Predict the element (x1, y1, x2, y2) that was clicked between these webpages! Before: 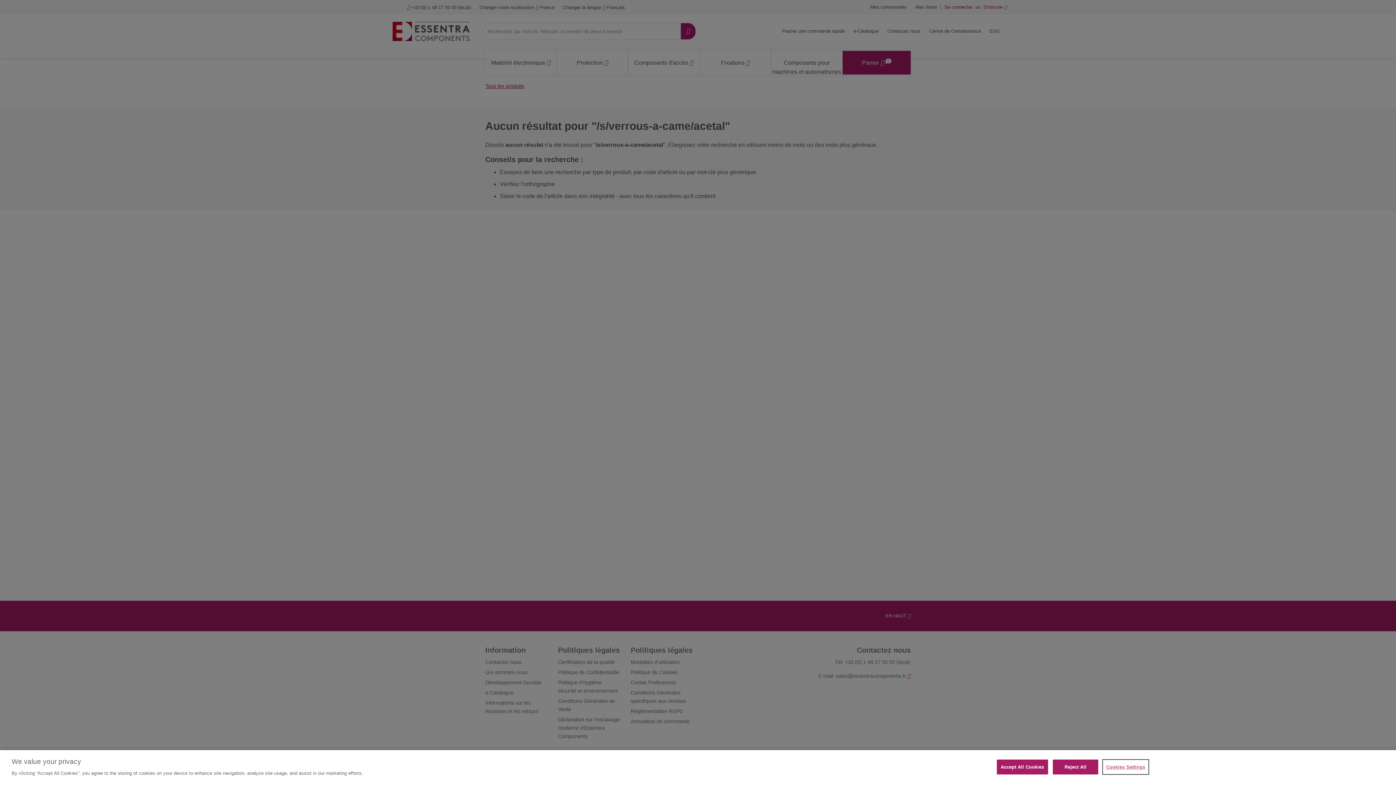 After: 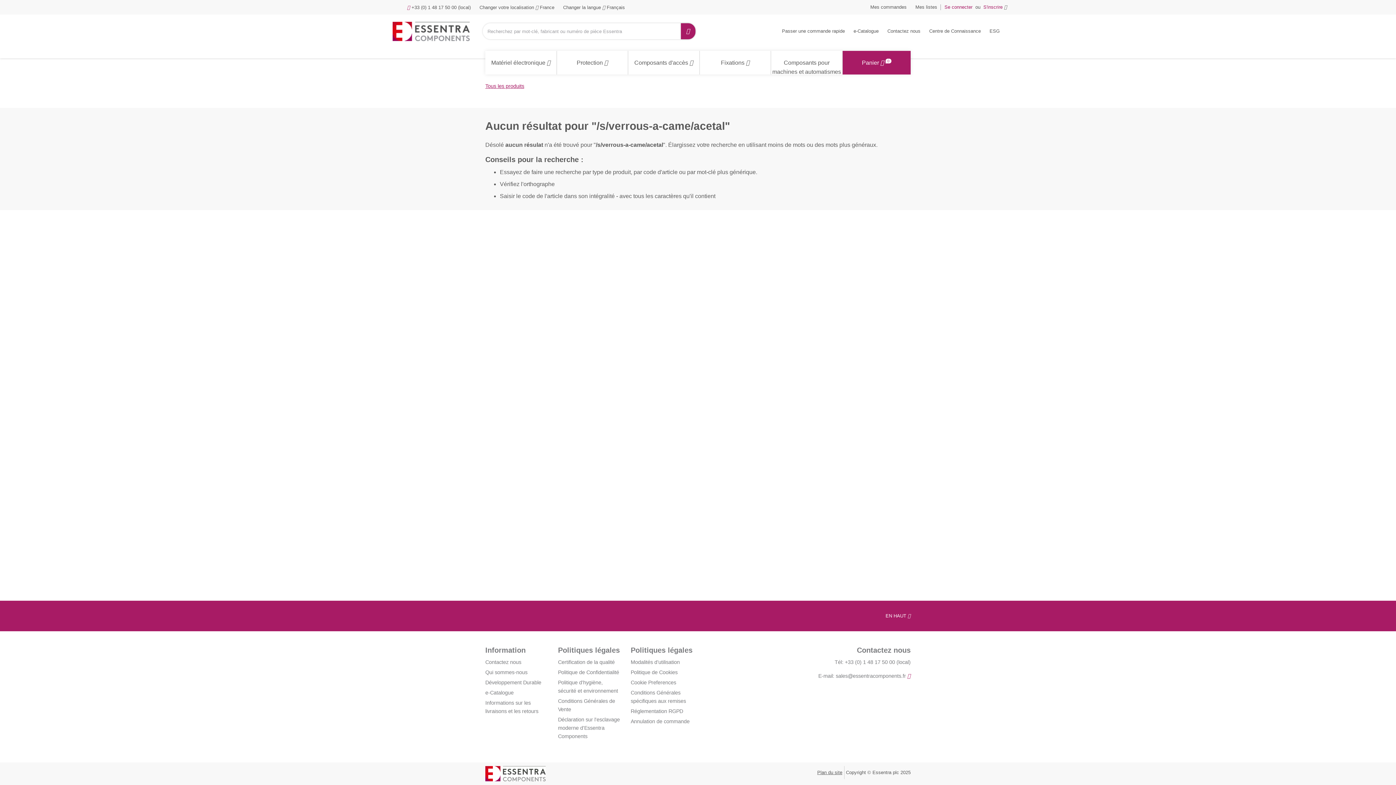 Action: label: Reject All bbox: (1053, 760, 1098, 774)